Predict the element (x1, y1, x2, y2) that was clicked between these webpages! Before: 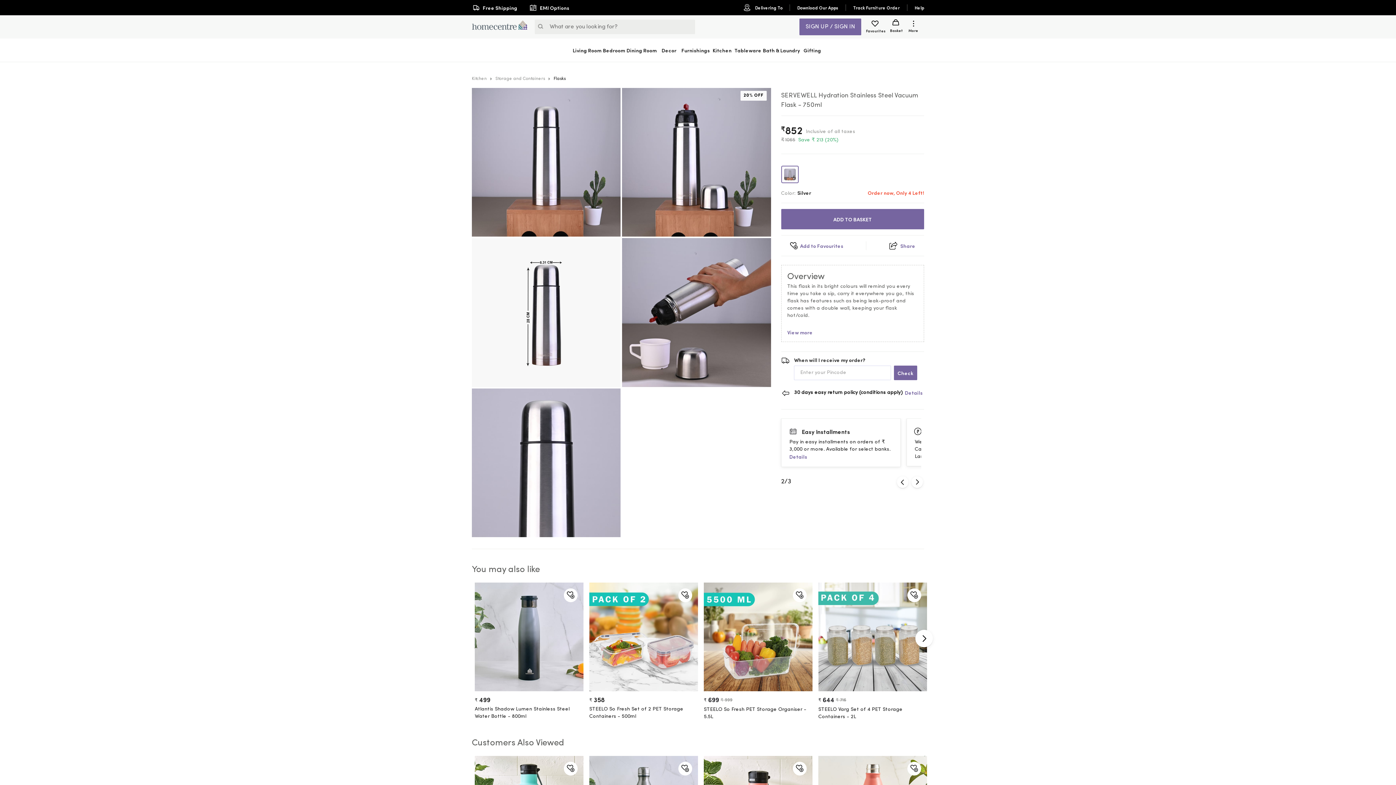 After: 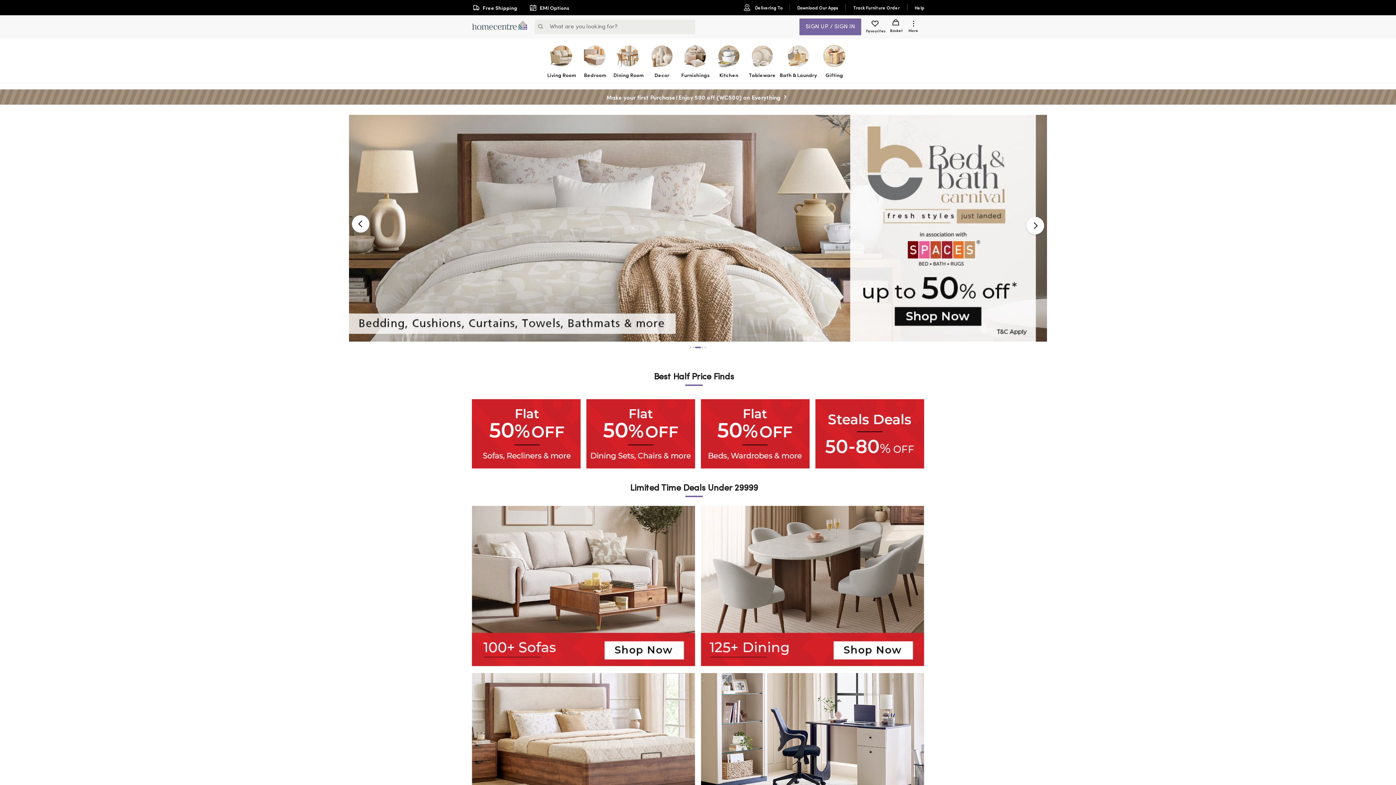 Action: bbox: (472, 20, 532, 33) label: homecentre